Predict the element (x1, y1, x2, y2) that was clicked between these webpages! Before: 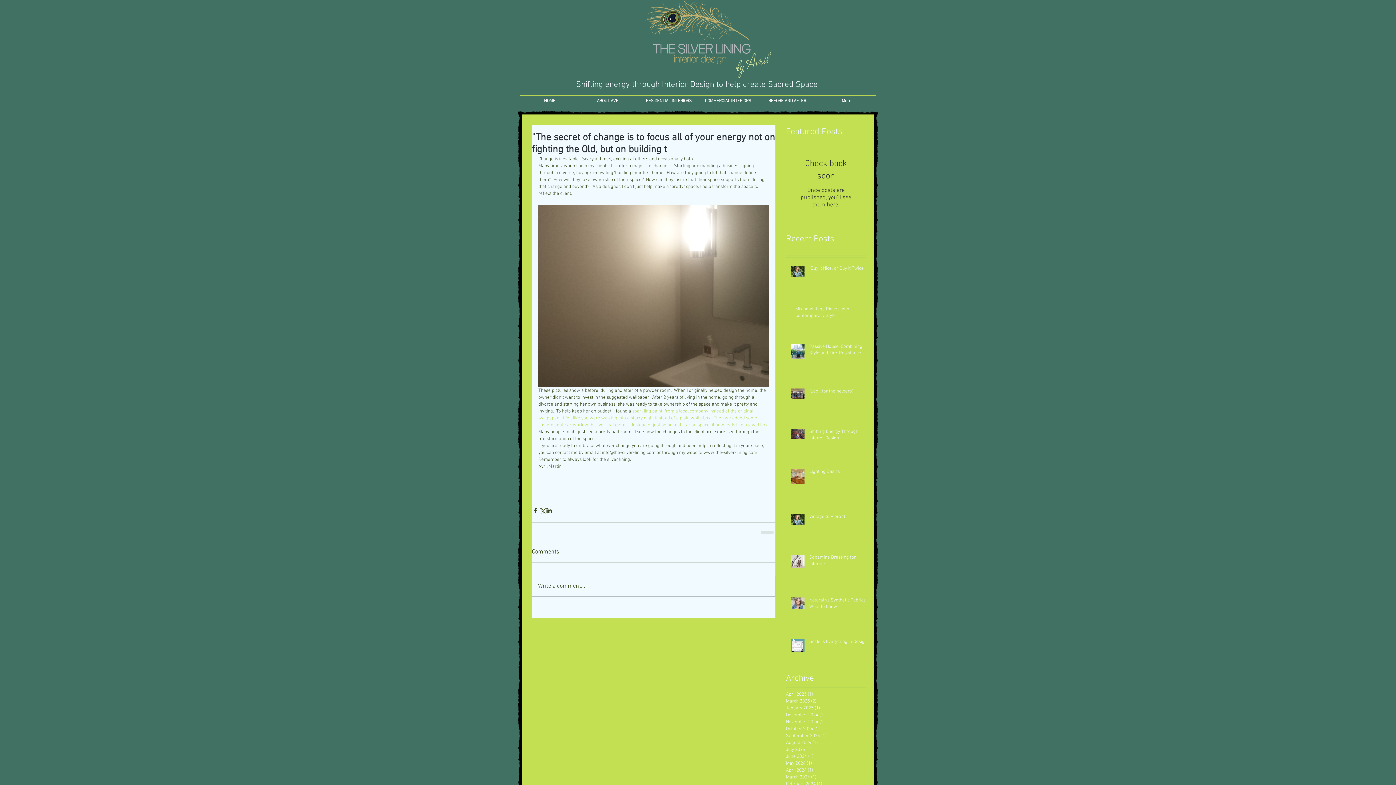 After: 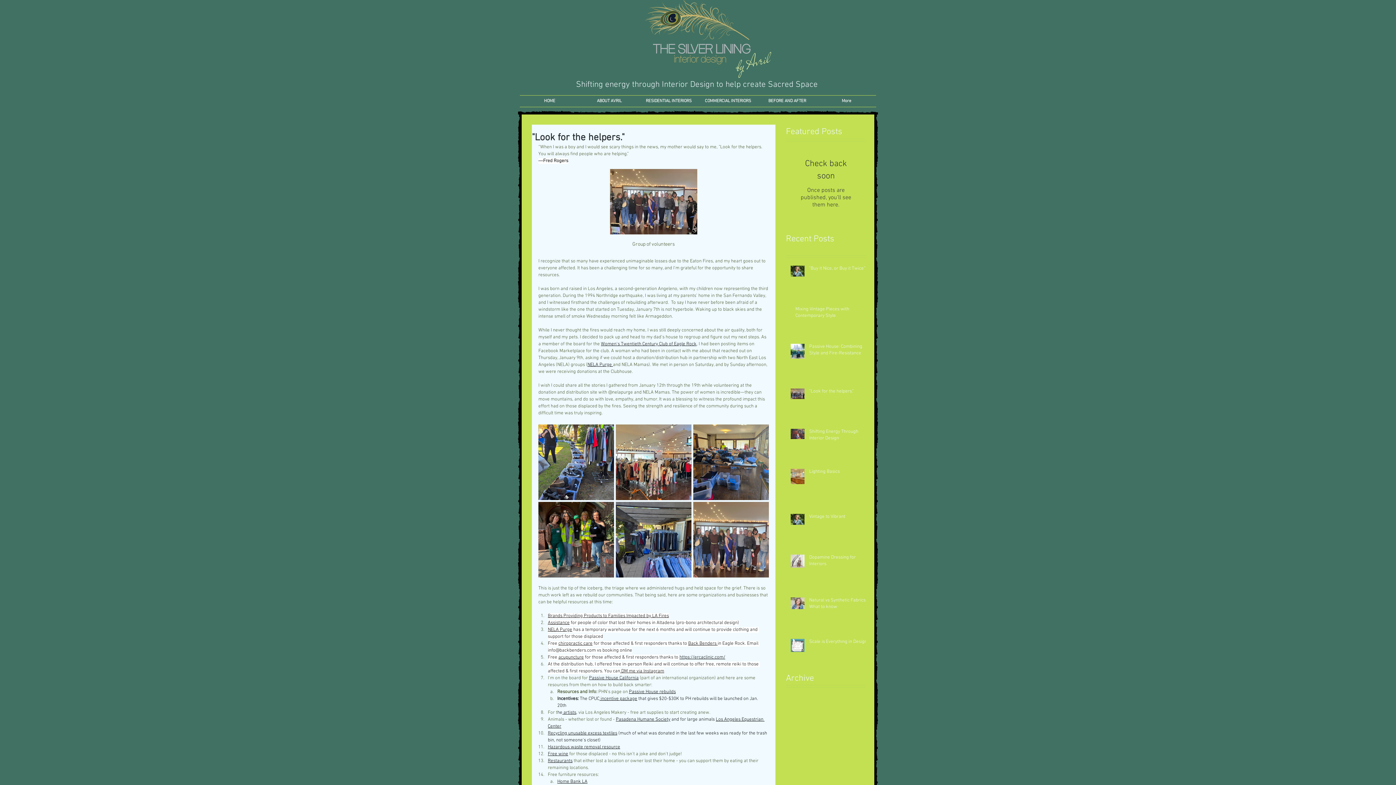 Action: label: "Look for the helpers." bbox: (809, 388, 870, 397)